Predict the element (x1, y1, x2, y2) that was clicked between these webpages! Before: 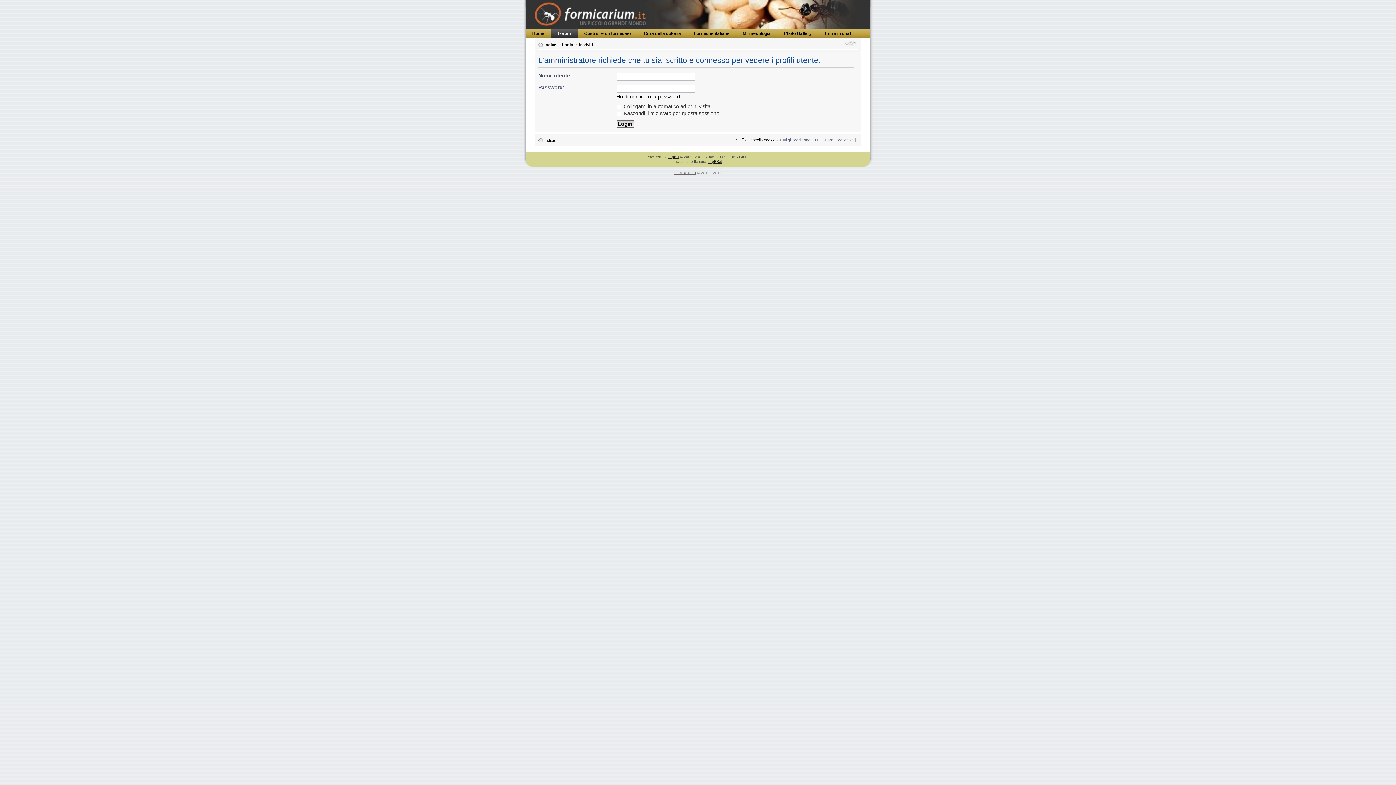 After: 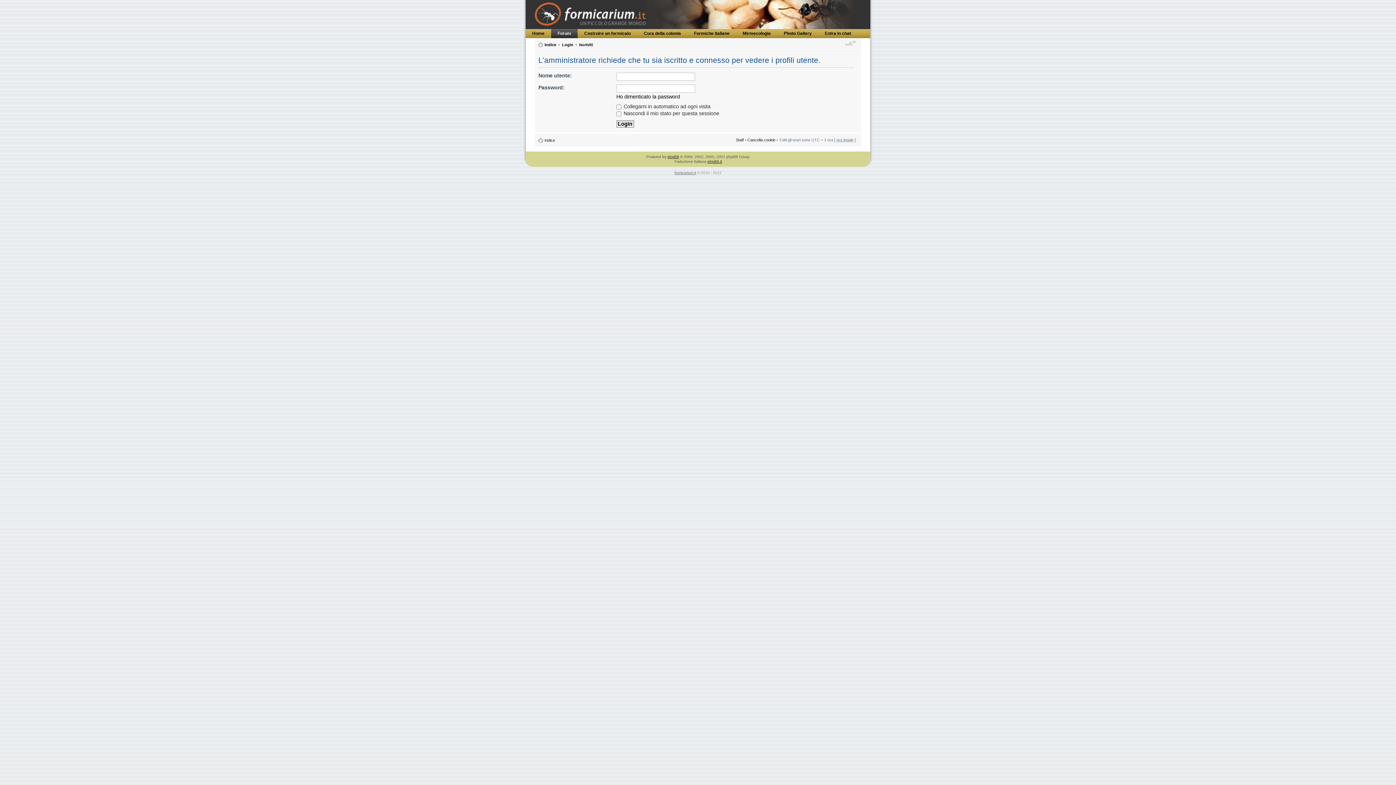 Action: bbox: (845, 40, 856, 46) label: Modifica dimensione carattere